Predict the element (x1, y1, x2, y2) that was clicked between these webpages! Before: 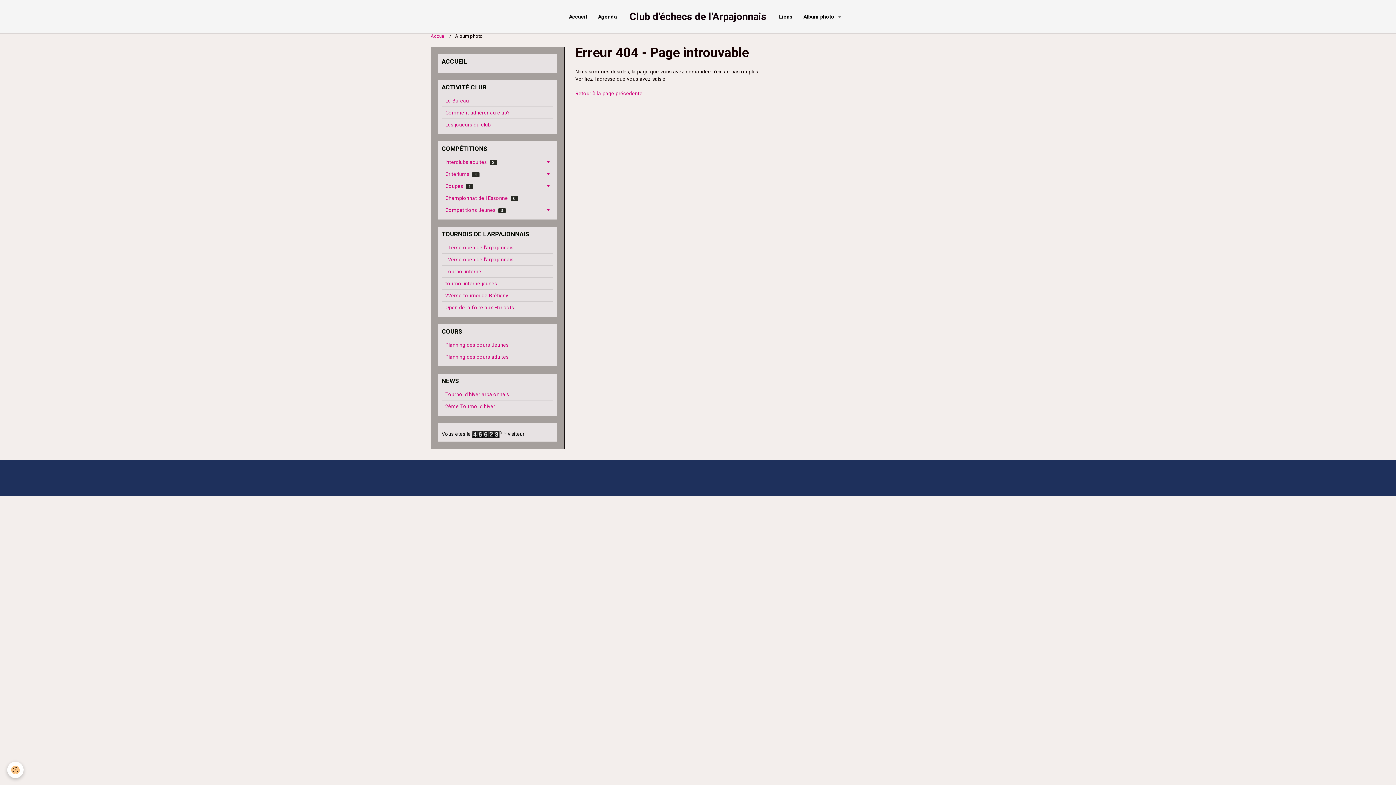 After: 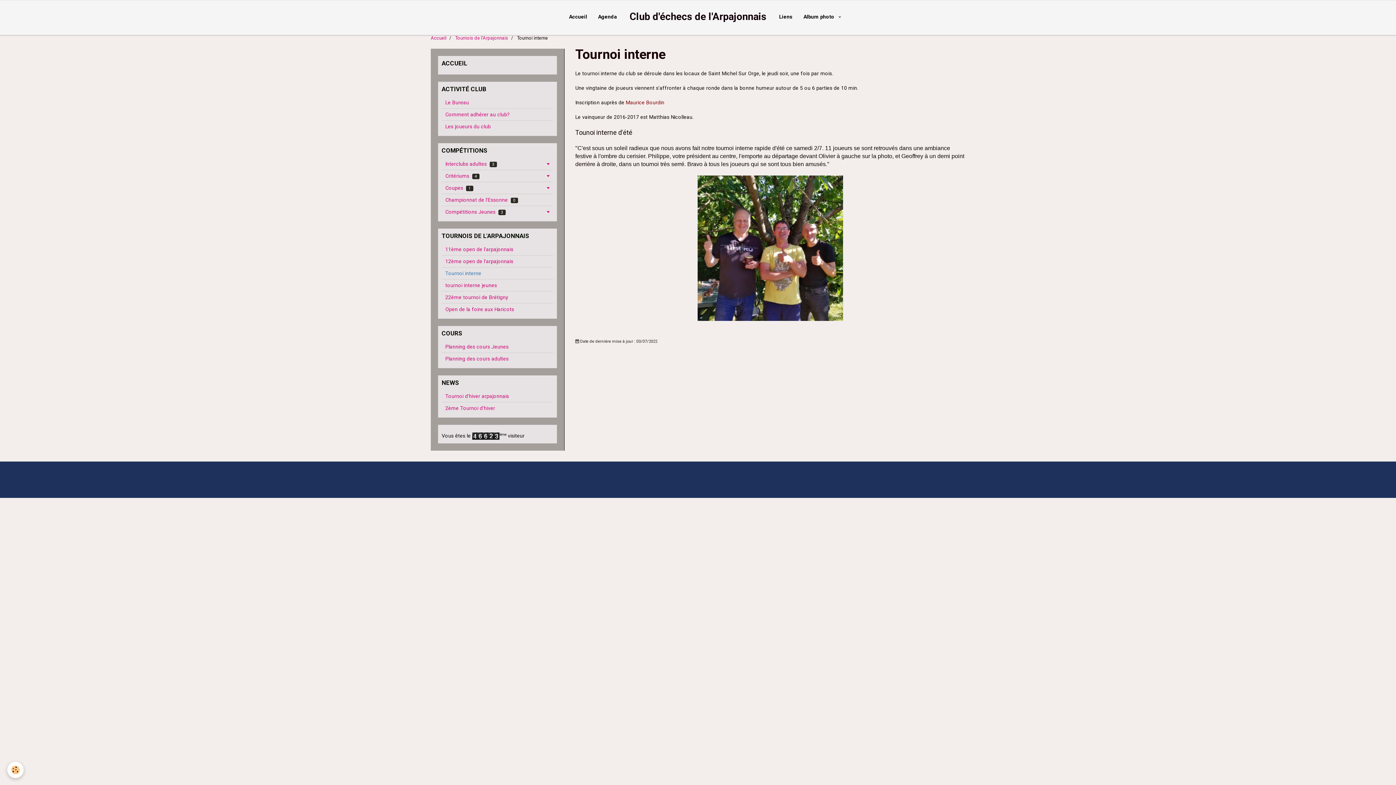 Action: bbox: (441, 265, 553, 277) label: Tournoi interne